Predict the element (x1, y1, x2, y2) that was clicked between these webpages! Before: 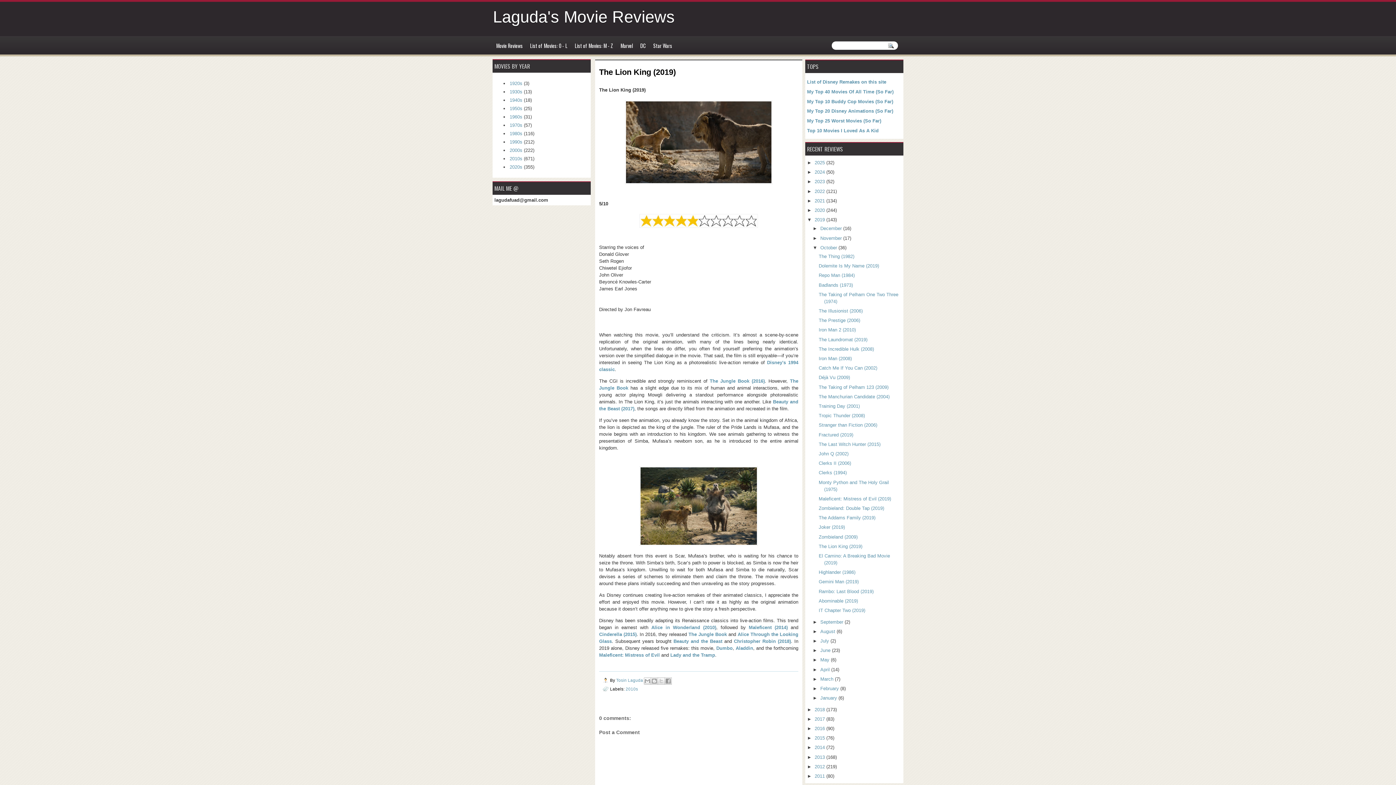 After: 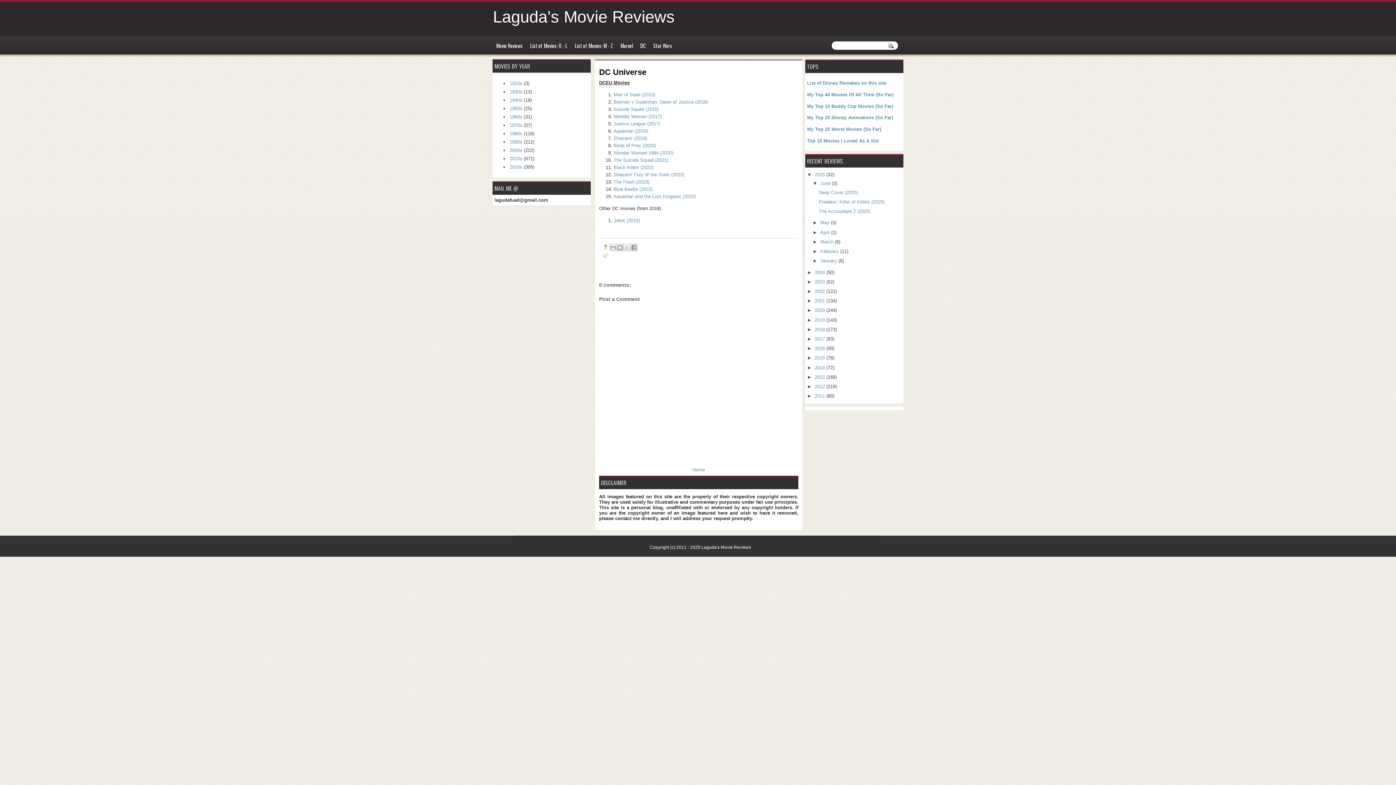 Action: bbox: (636, 36, 649, 54) label: DC